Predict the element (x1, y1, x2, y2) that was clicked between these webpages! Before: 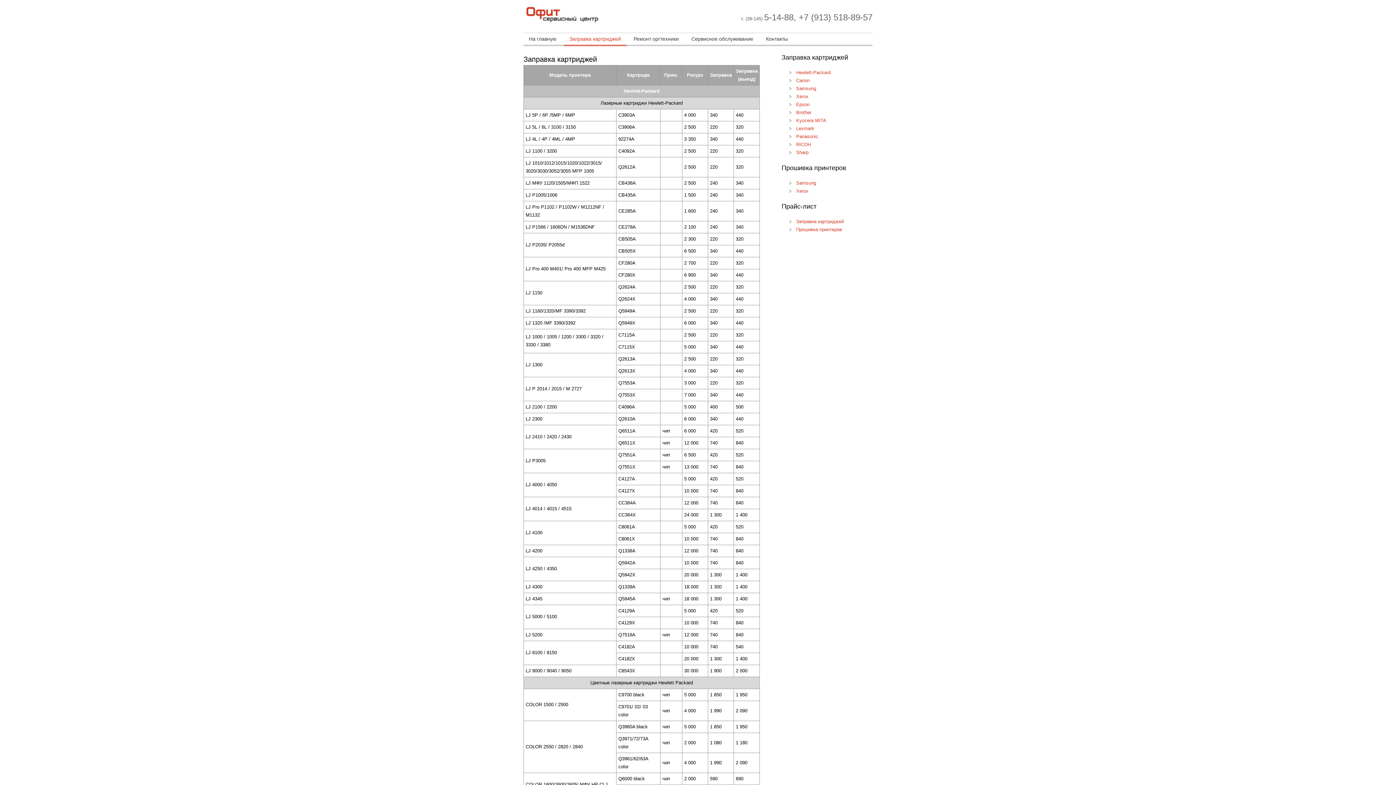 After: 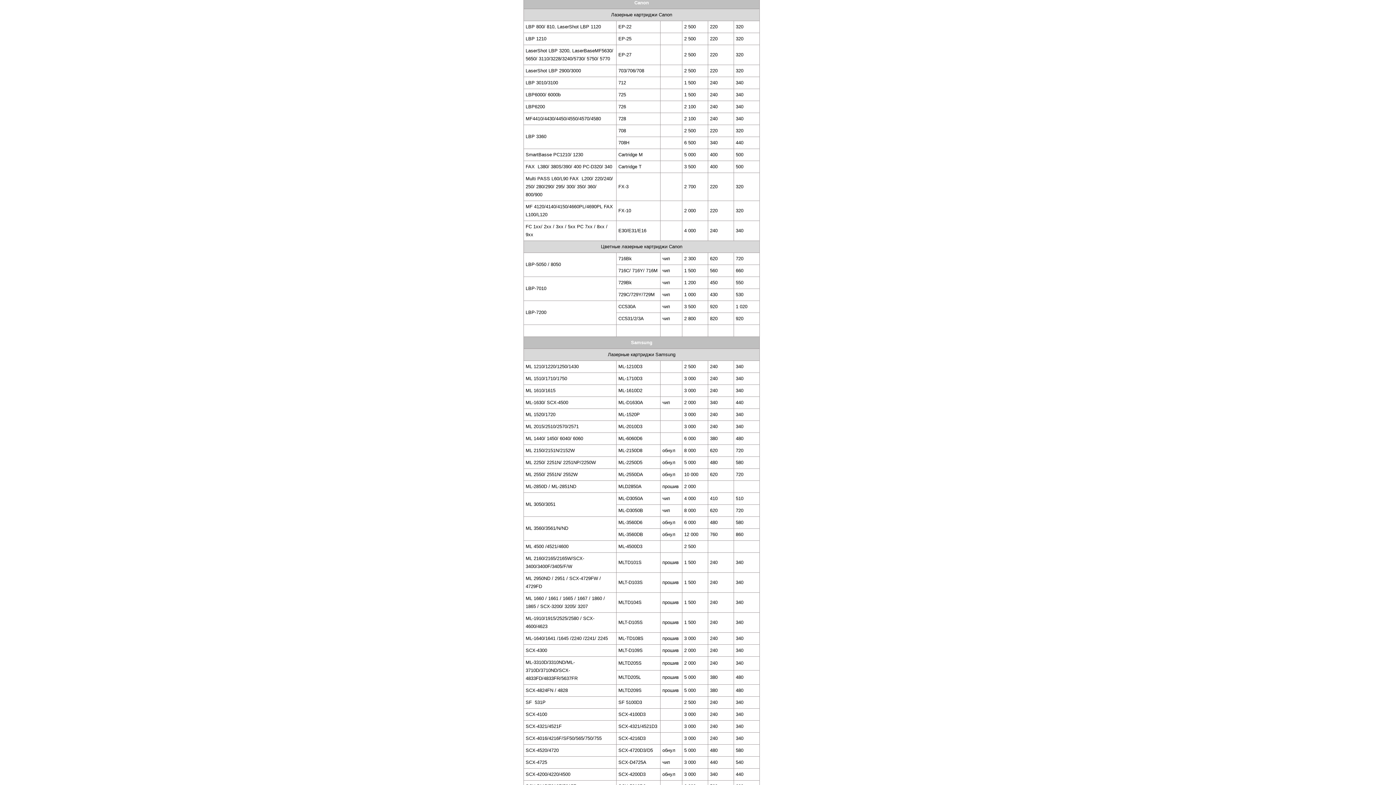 Action: label: Canon bbox: (796, 77, 809, 83)